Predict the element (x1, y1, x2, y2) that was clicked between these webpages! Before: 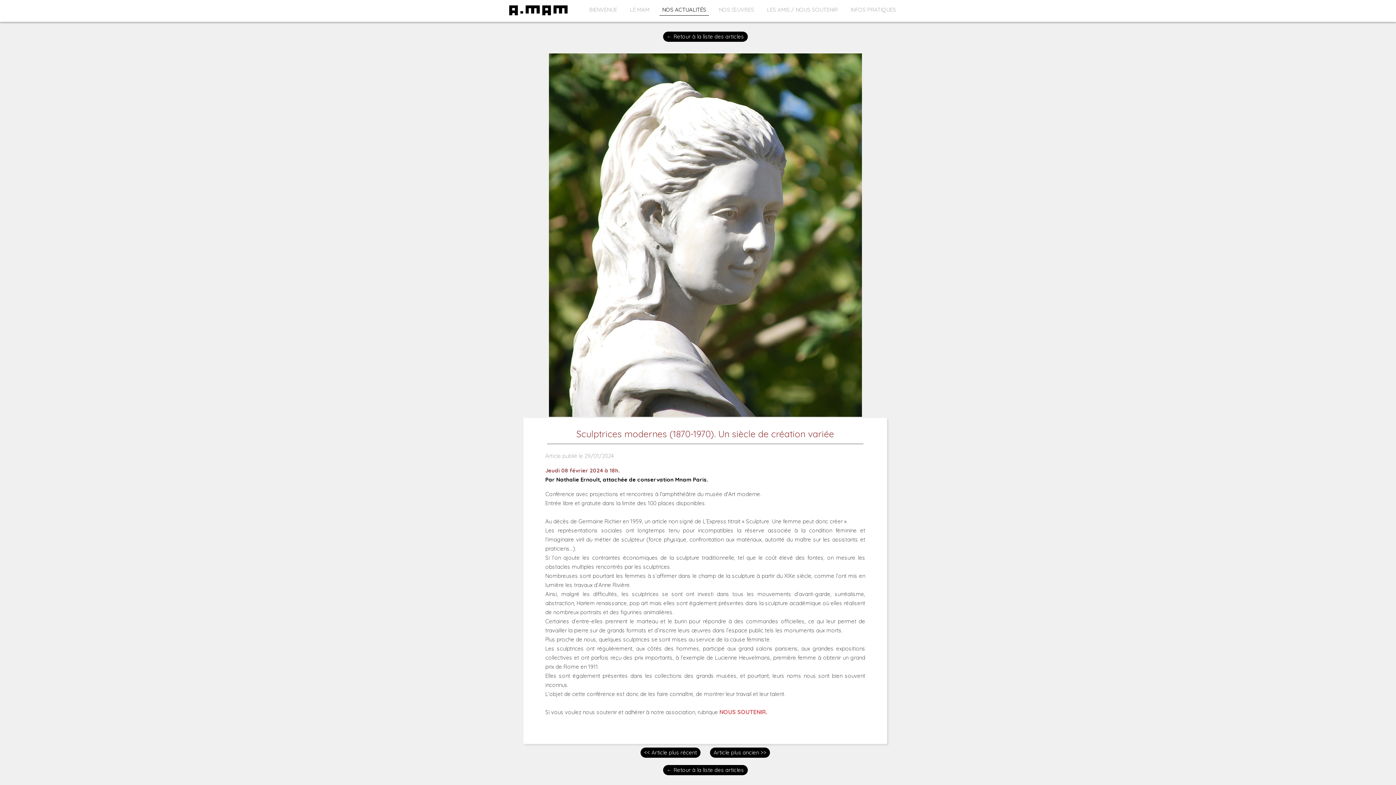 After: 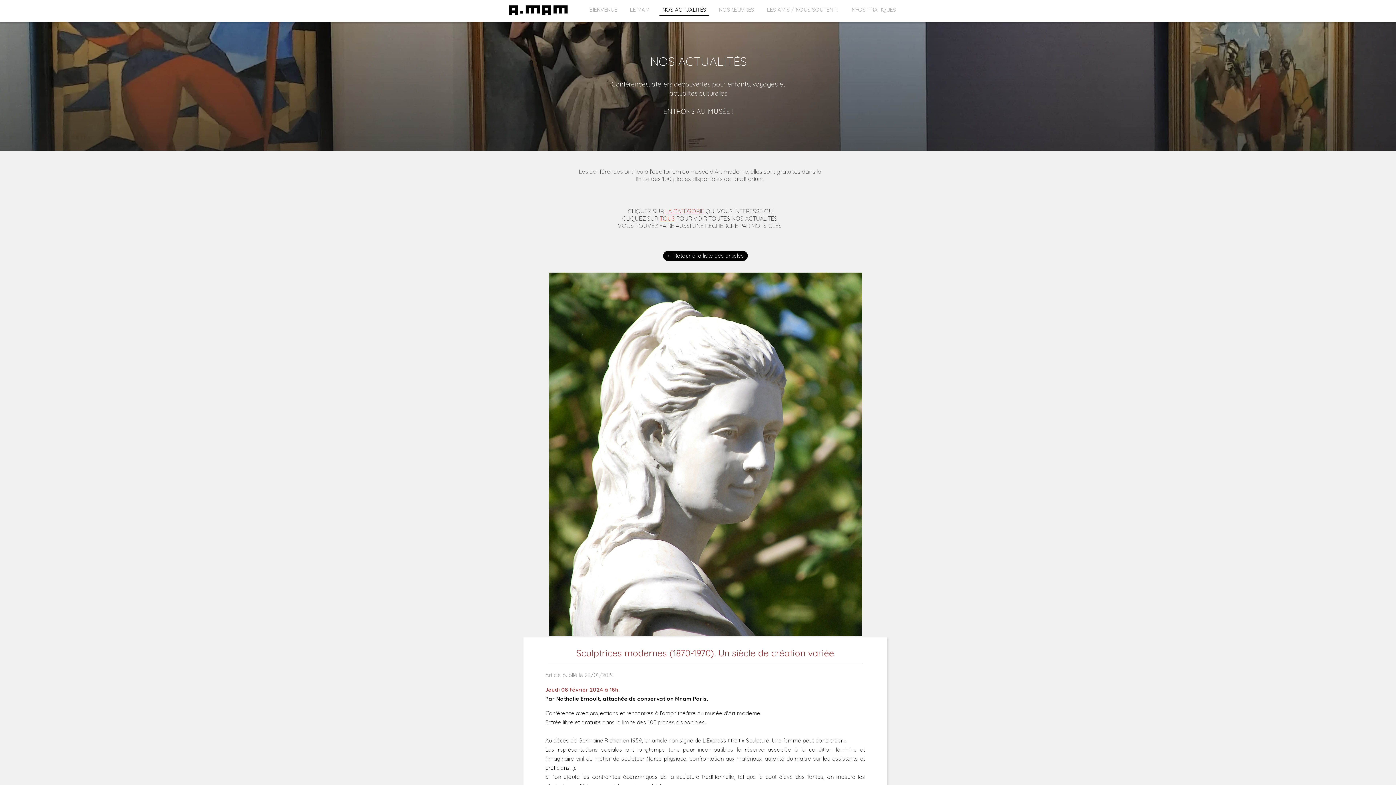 Action: label: NOS ACTUALITÉS bbox: (659, 3, 709, 15)